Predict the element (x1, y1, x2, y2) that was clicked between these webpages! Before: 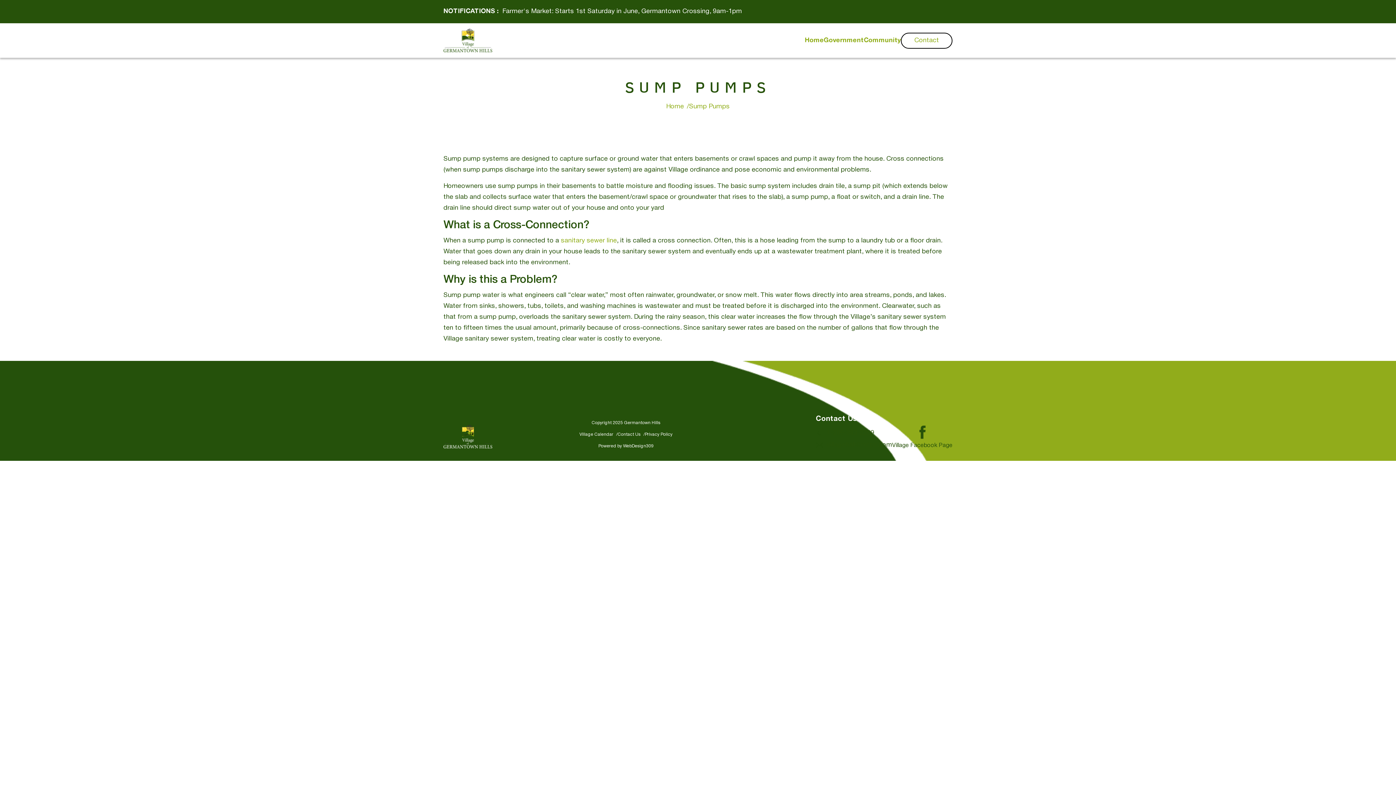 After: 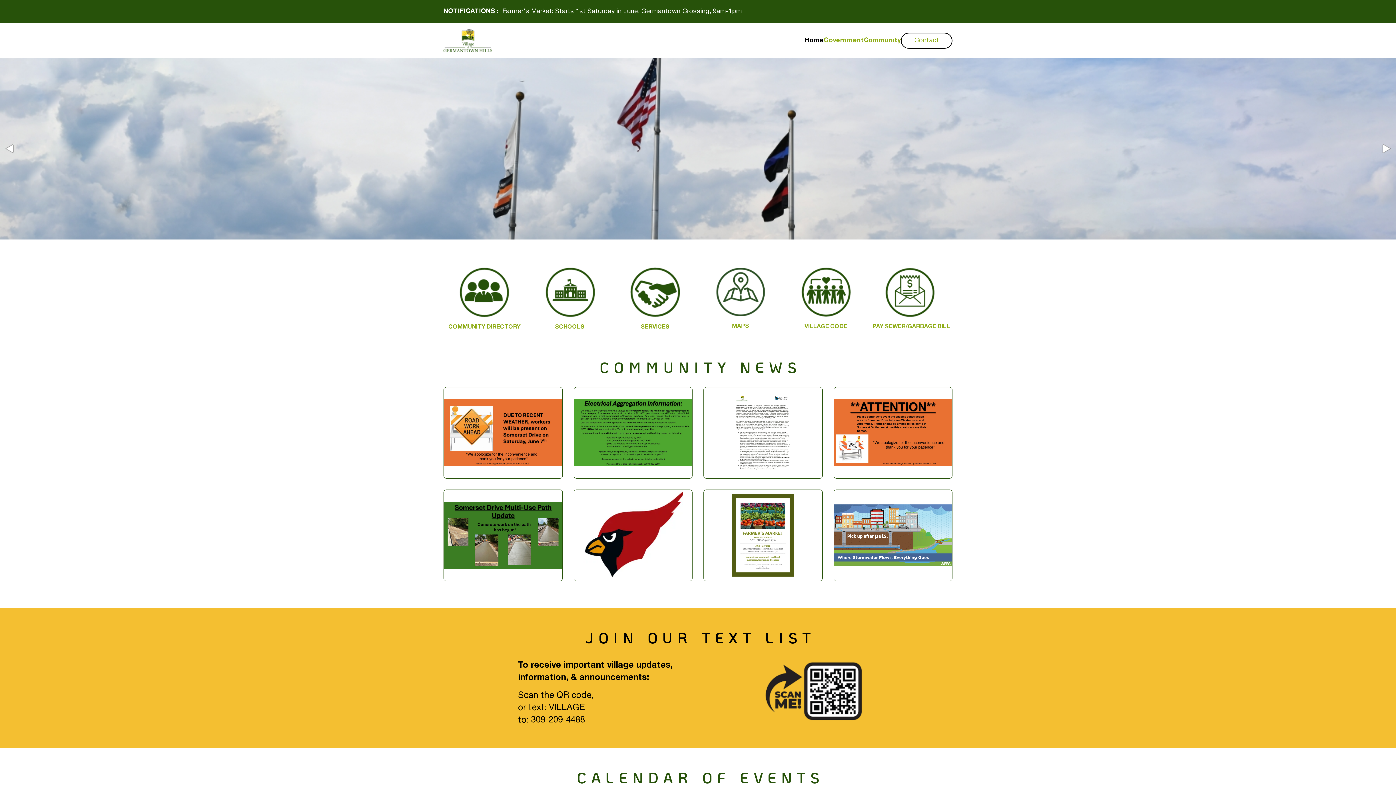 Action: bbox: (666, 103, 684, 109) label: Home